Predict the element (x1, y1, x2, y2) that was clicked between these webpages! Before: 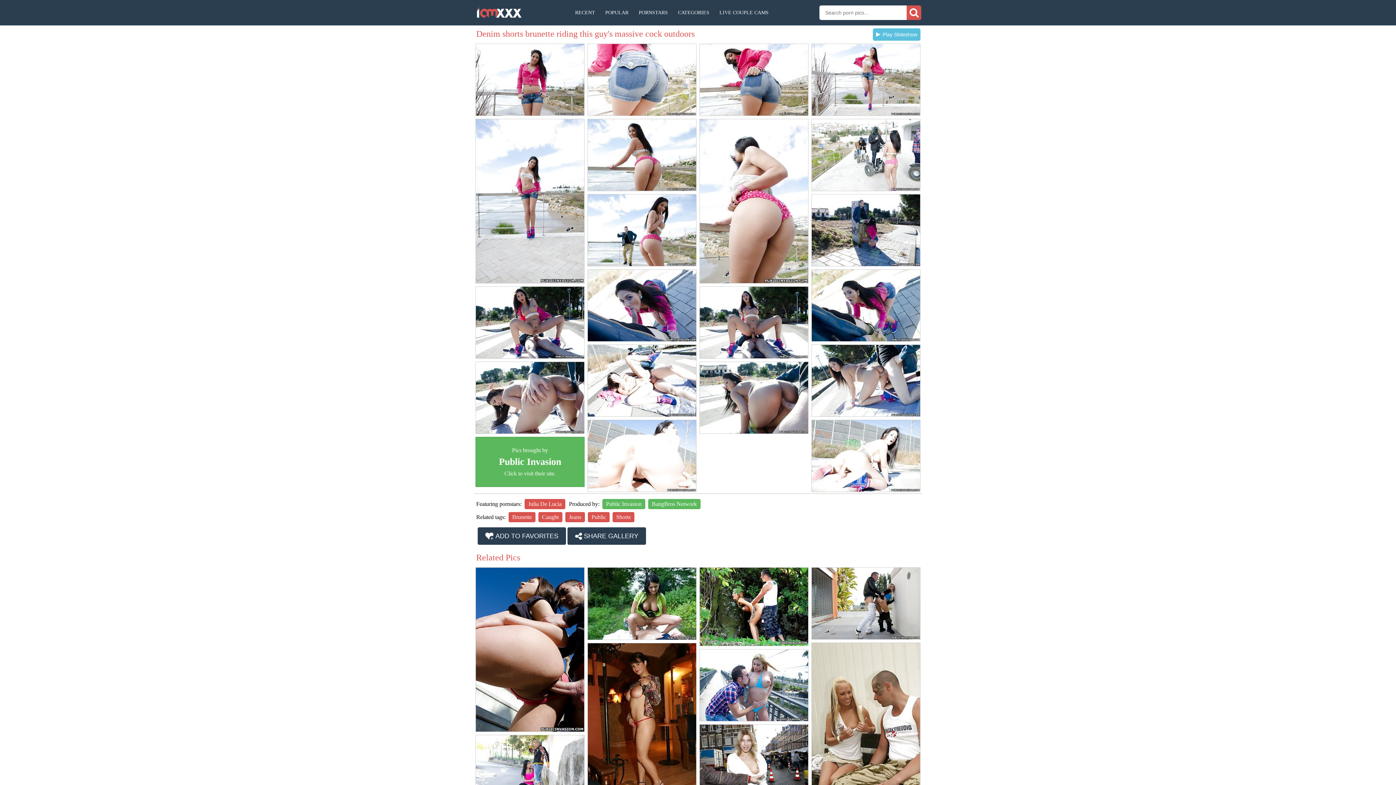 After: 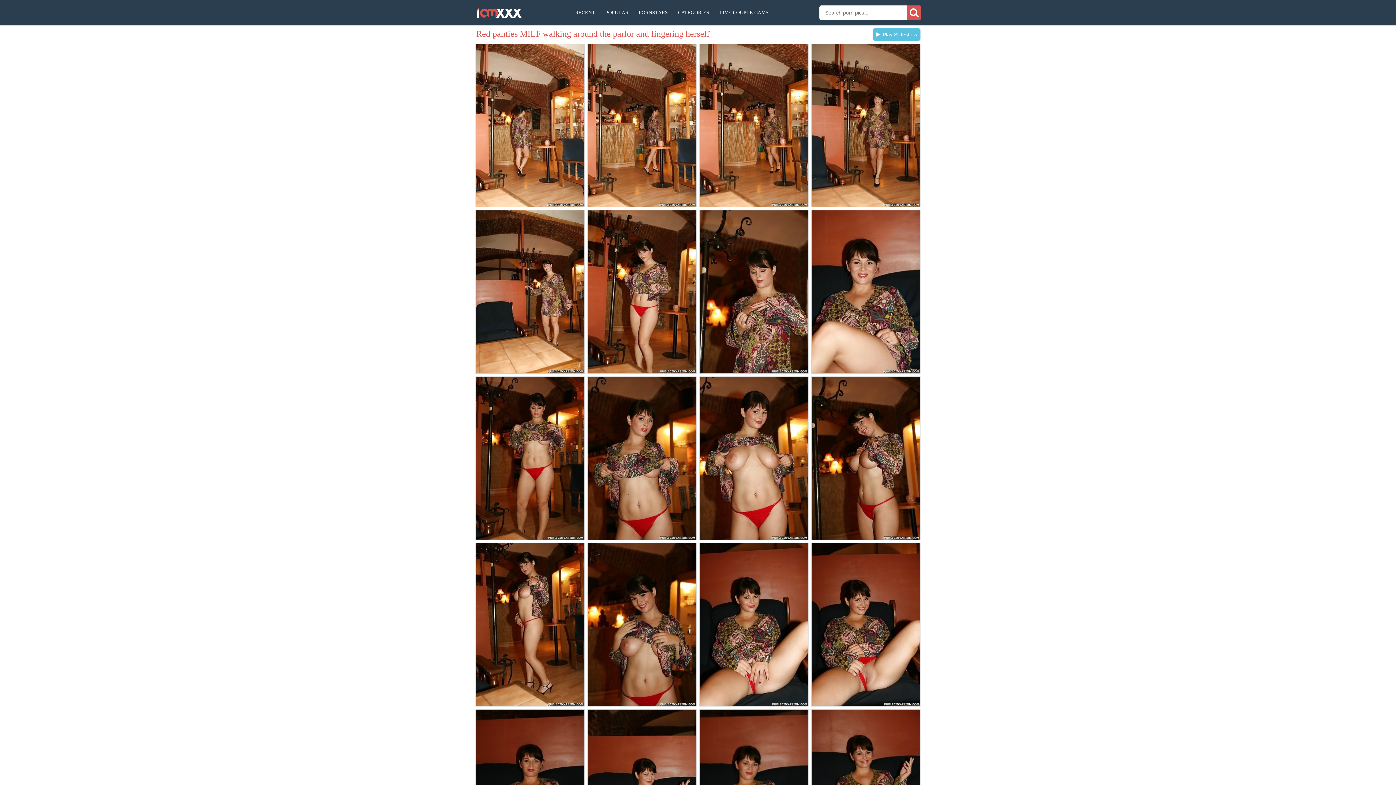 Action: bbox: (587, 643, 696, 806)